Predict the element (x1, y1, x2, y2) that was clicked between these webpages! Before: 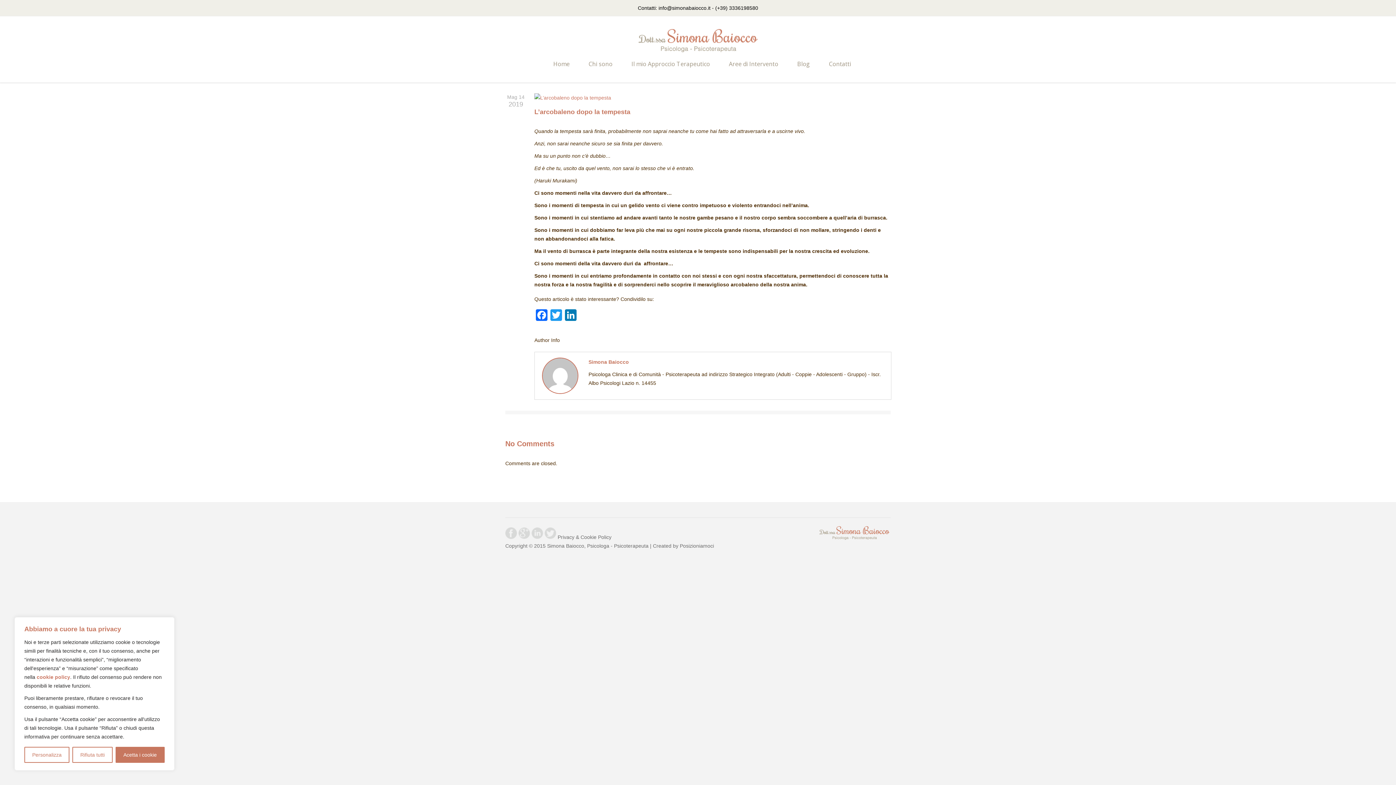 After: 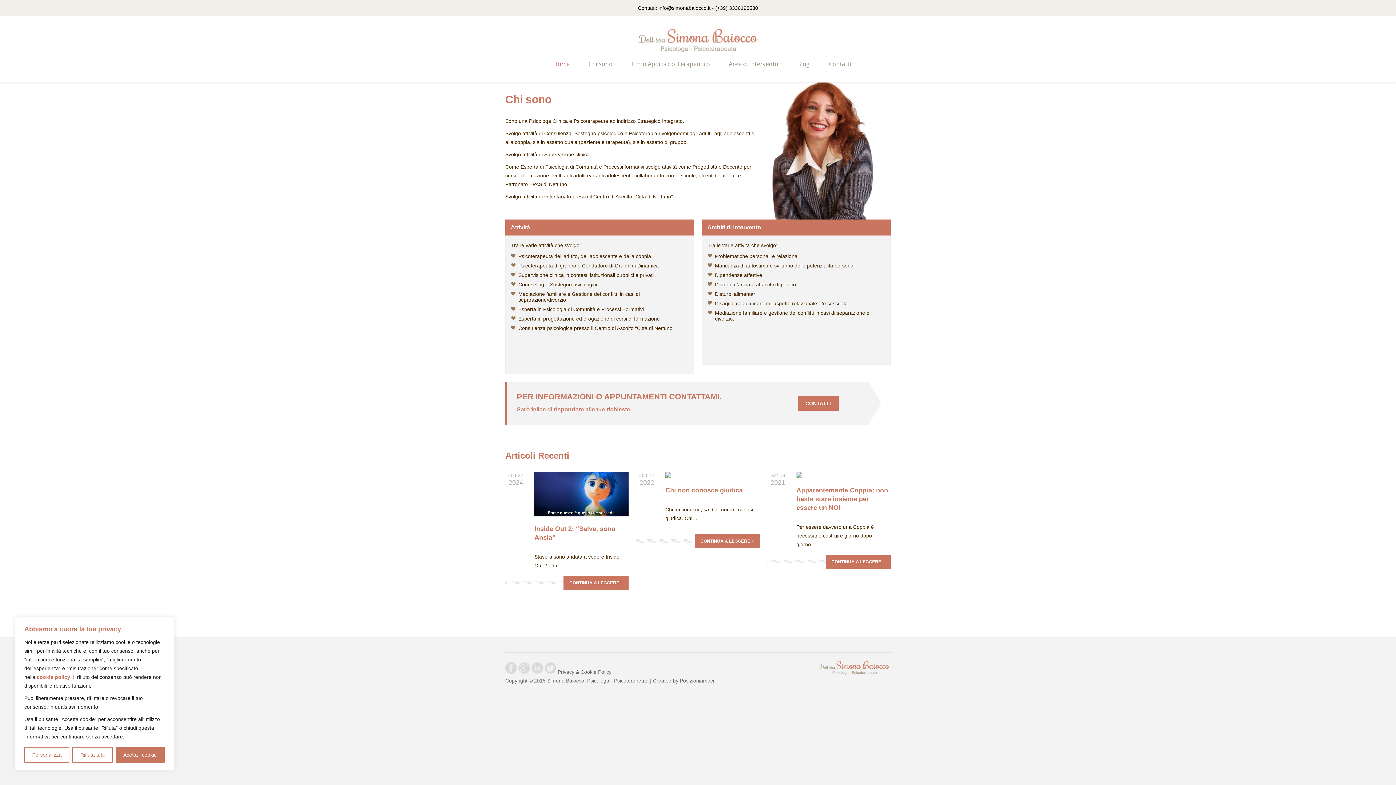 Action: bbox: (818, 536, 890, 542)